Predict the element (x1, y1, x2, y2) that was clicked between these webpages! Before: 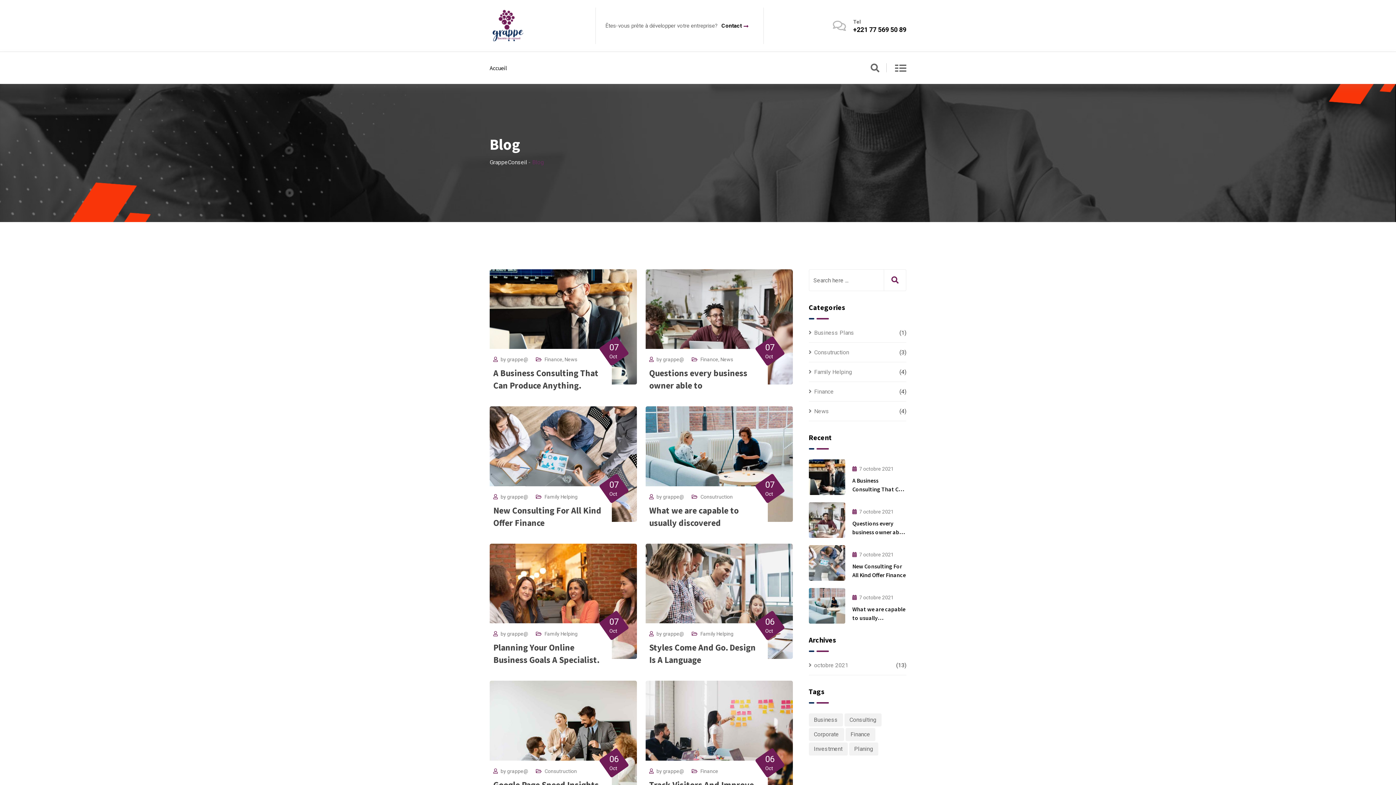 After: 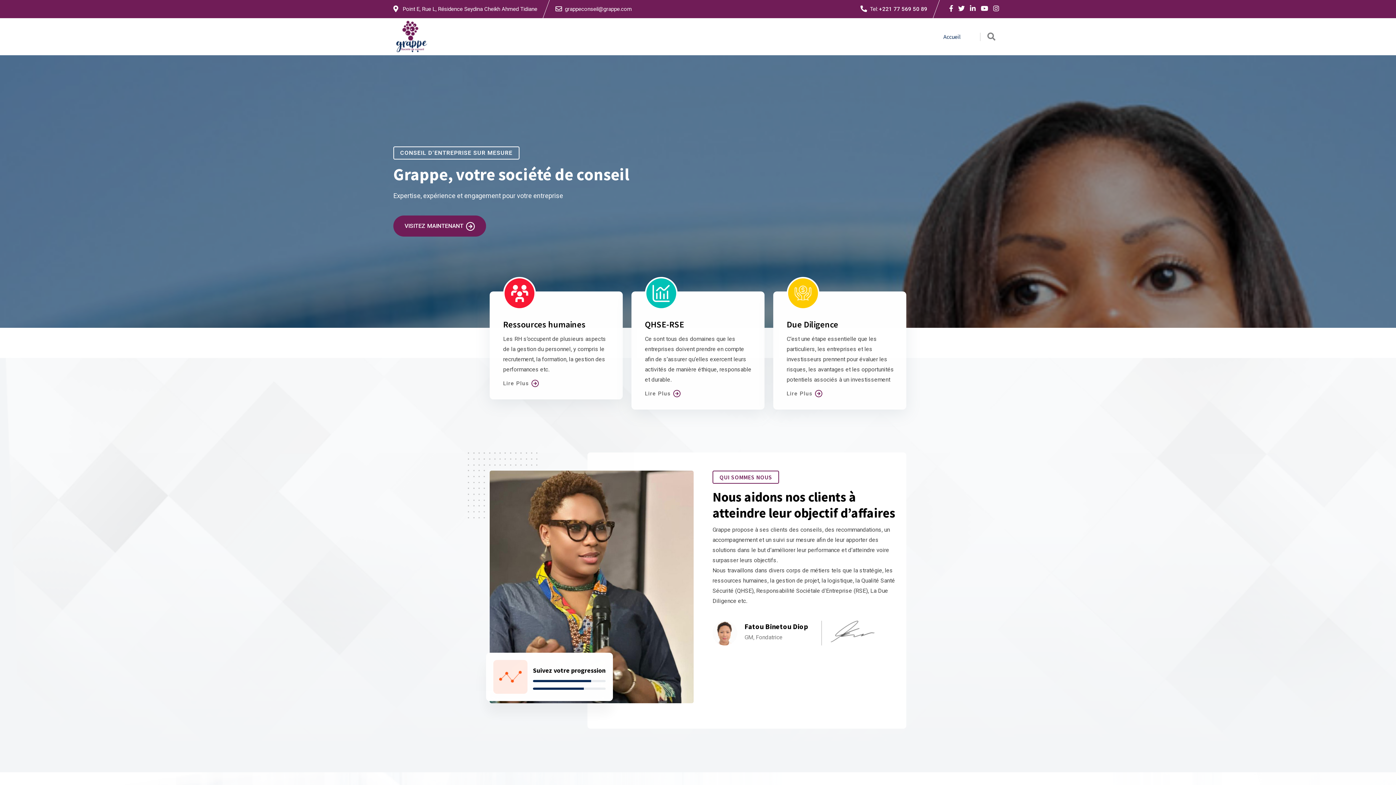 Action: bbox: (489, 8, 526, 42)